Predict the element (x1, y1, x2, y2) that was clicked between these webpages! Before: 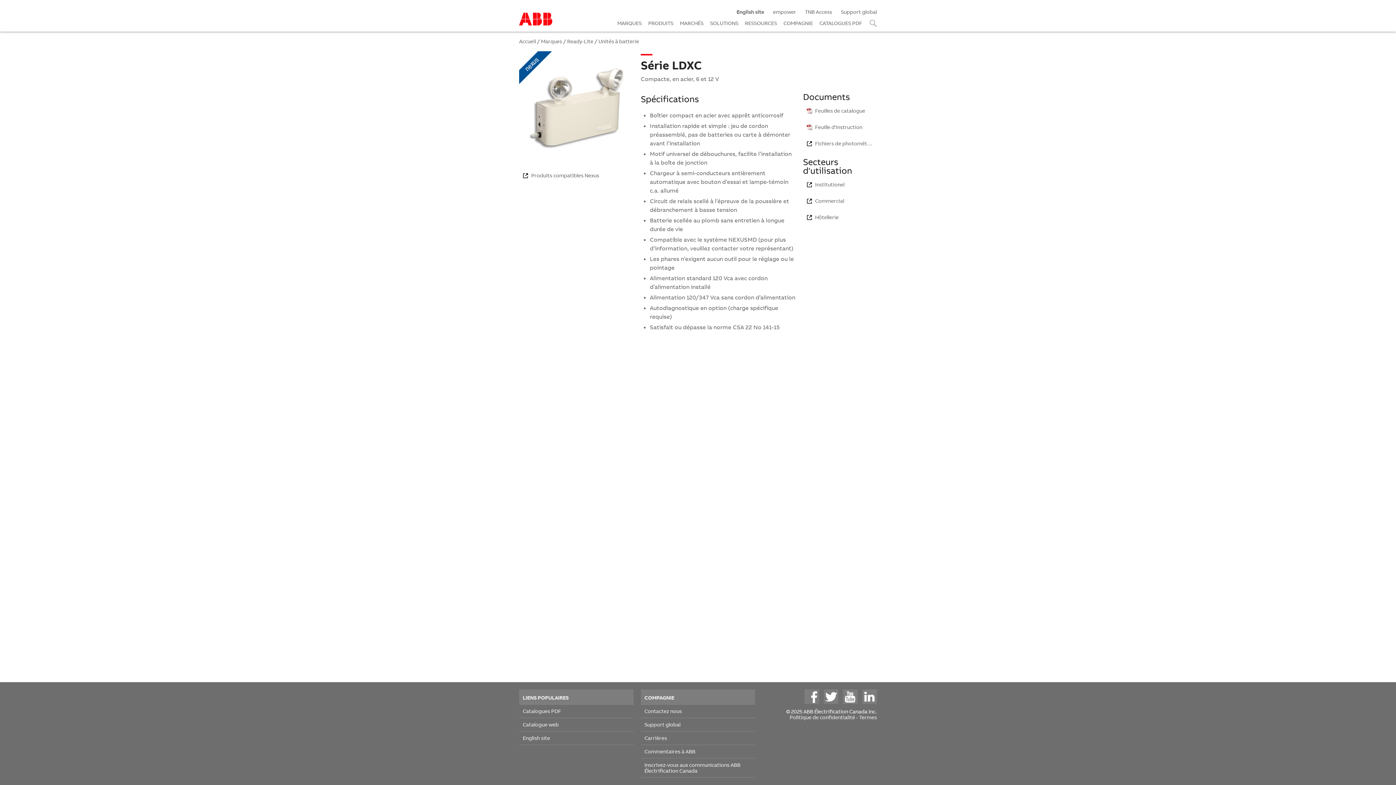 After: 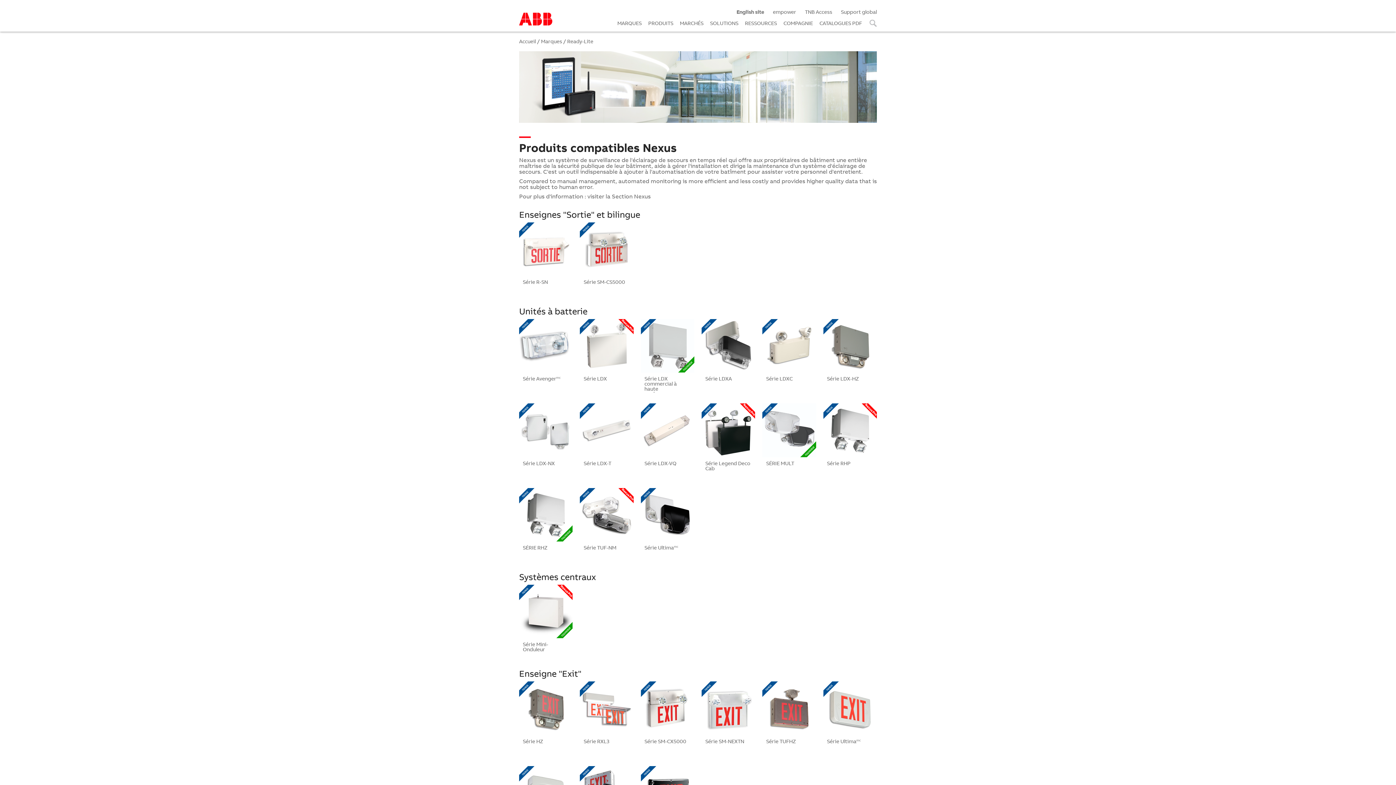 Action: label: Produits compatibles Nexus bbox: (519, 169, 633, 182)